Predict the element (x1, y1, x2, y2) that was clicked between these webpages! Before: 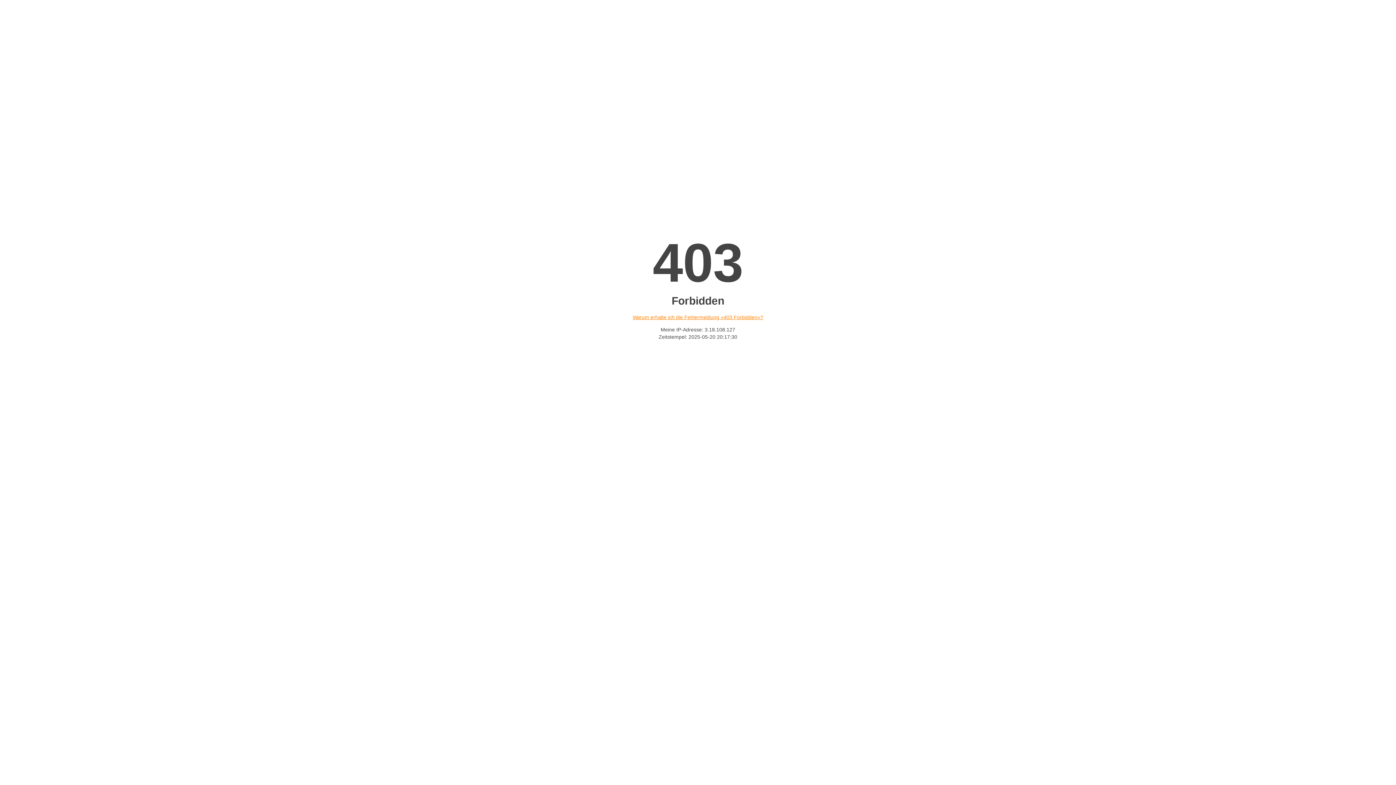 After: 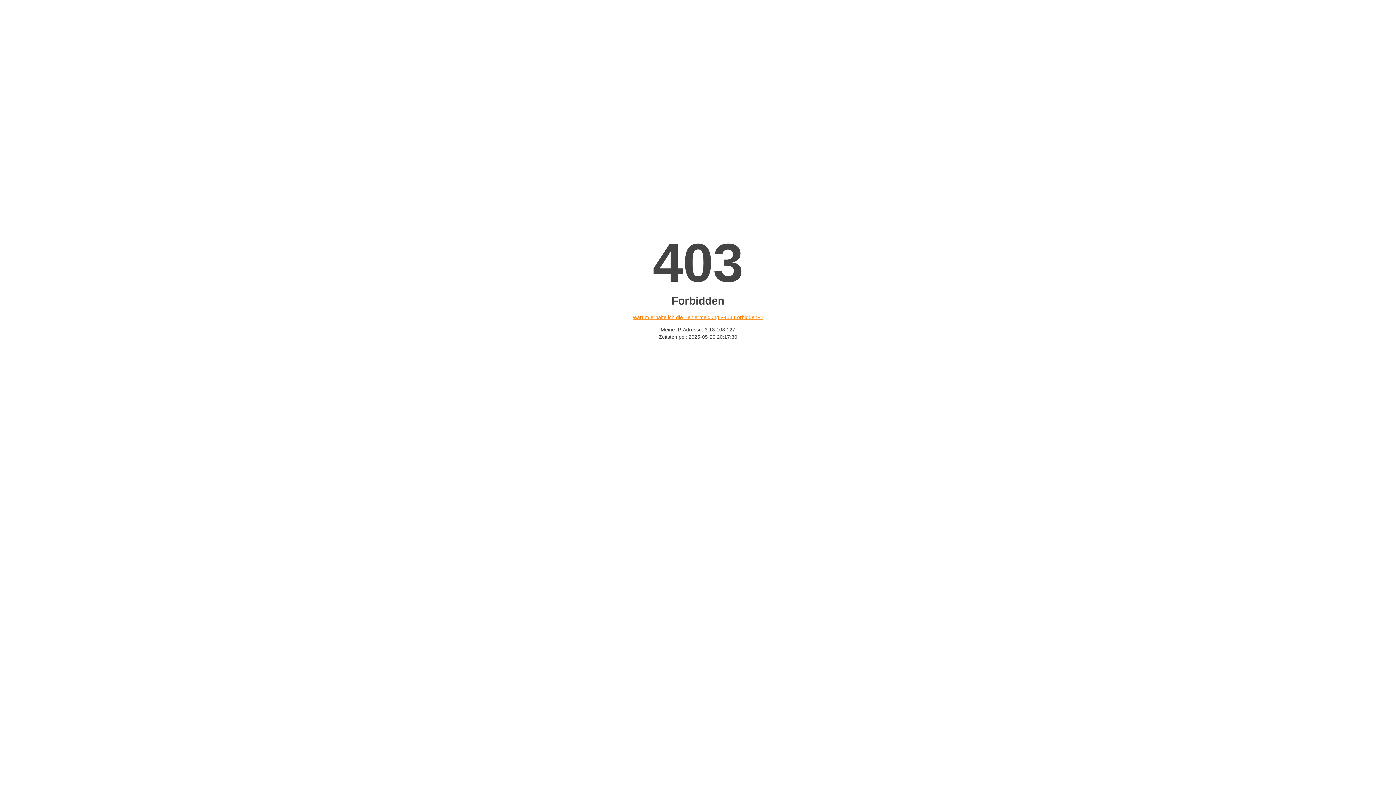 Action: bbox: (632, 314, 763, 320) label: Warum erhalte ich die Fehlermeldung «403 Forbidden»?